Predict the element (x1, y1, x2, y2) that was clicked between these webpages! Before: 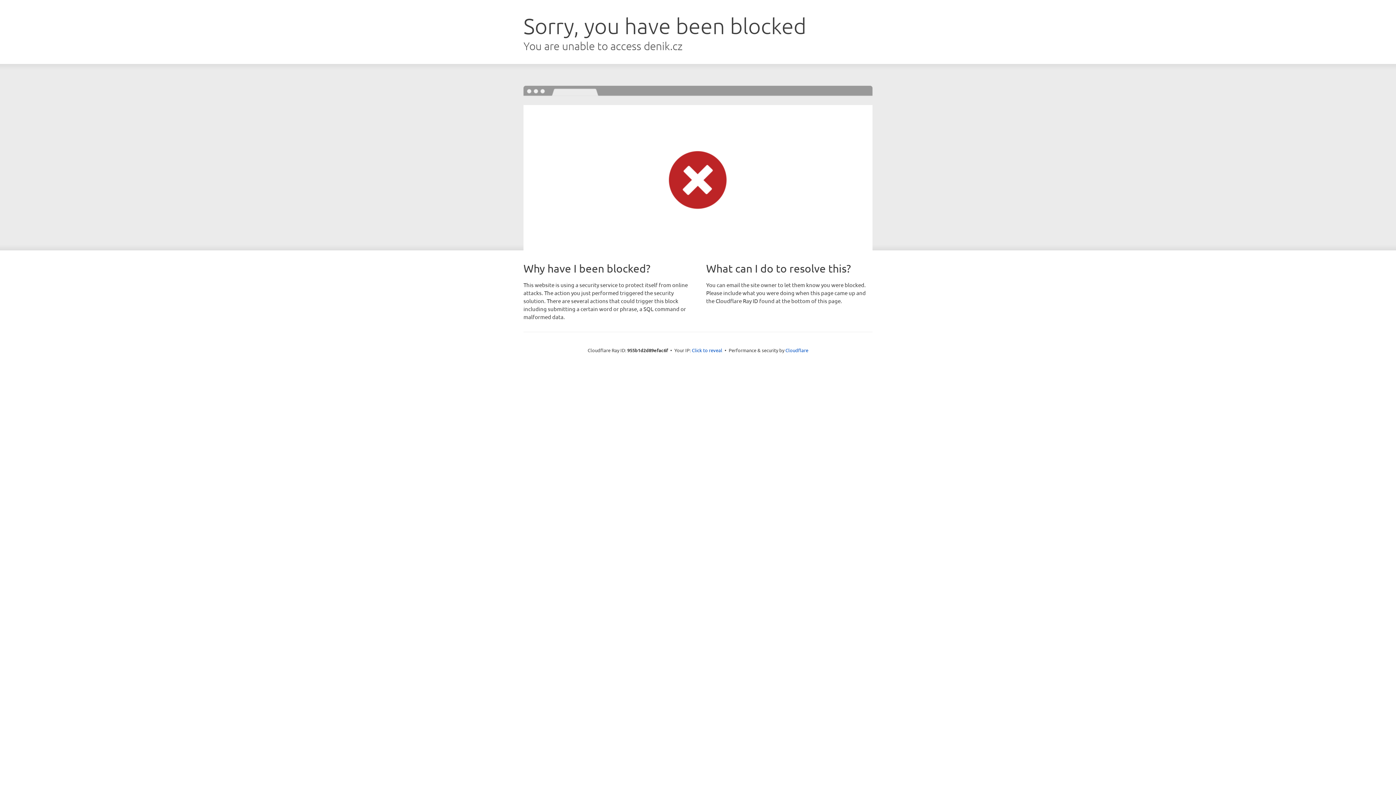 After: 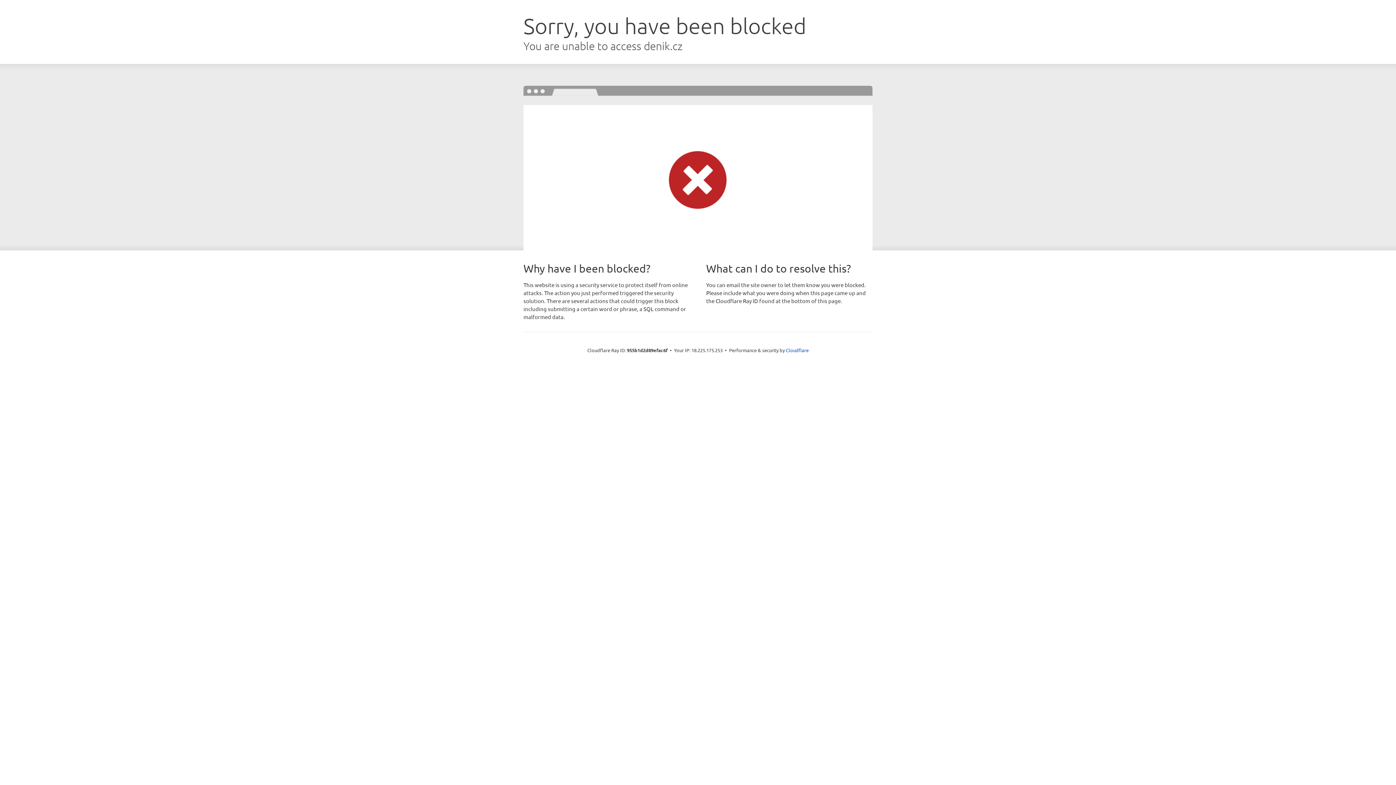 Action: bbox: (692, 346, 722, 353) label: Click to reveal